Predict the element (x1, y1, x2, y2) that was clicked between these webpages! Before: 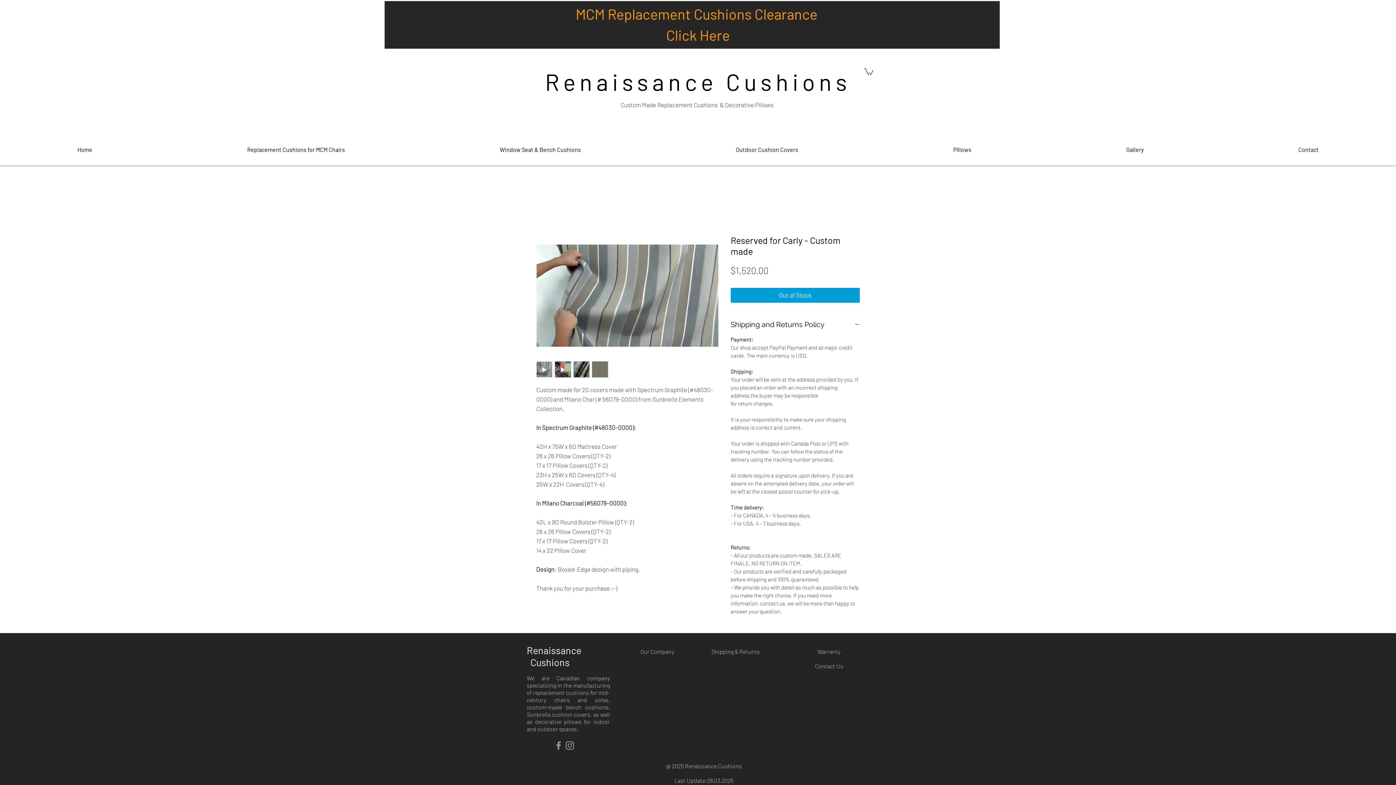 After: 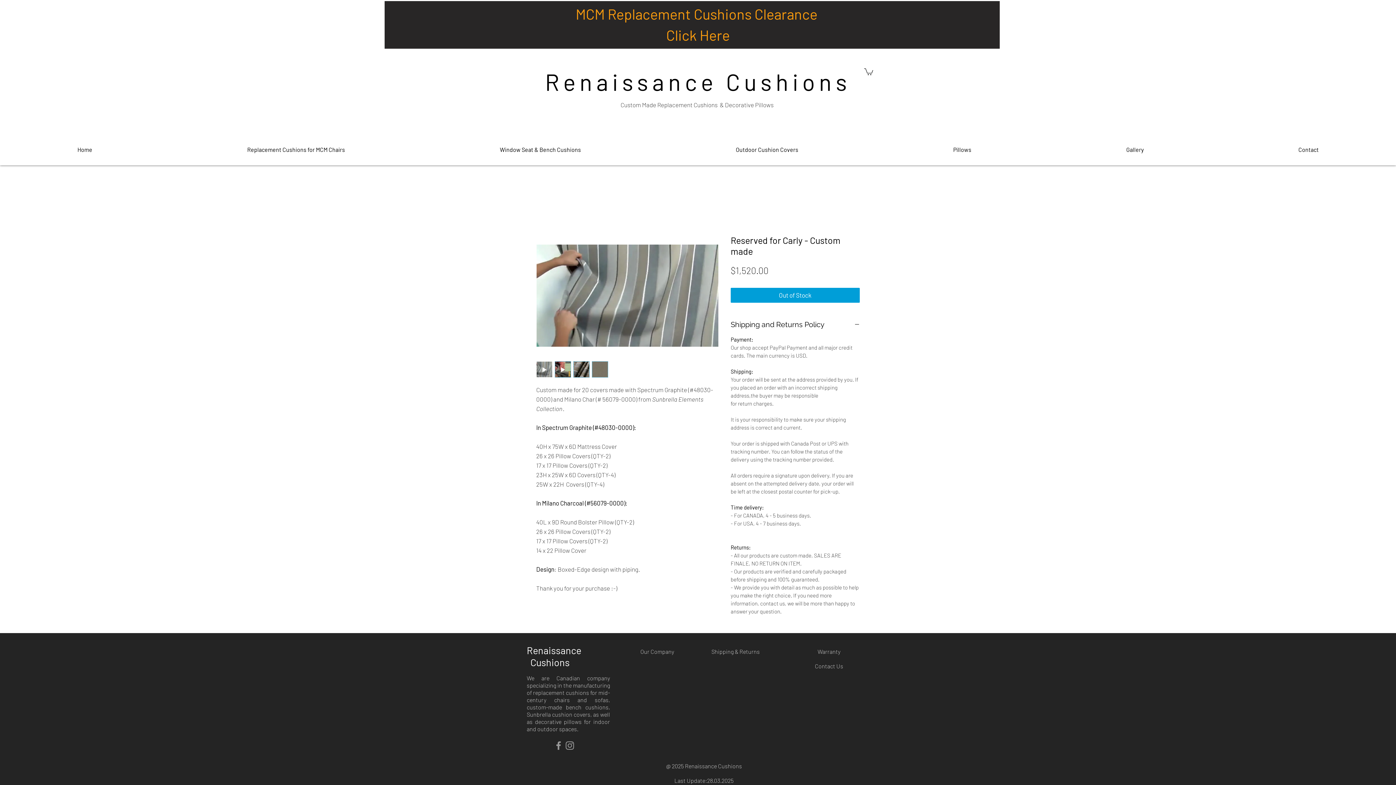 Action: bbox: (864, 67, 873, 75)